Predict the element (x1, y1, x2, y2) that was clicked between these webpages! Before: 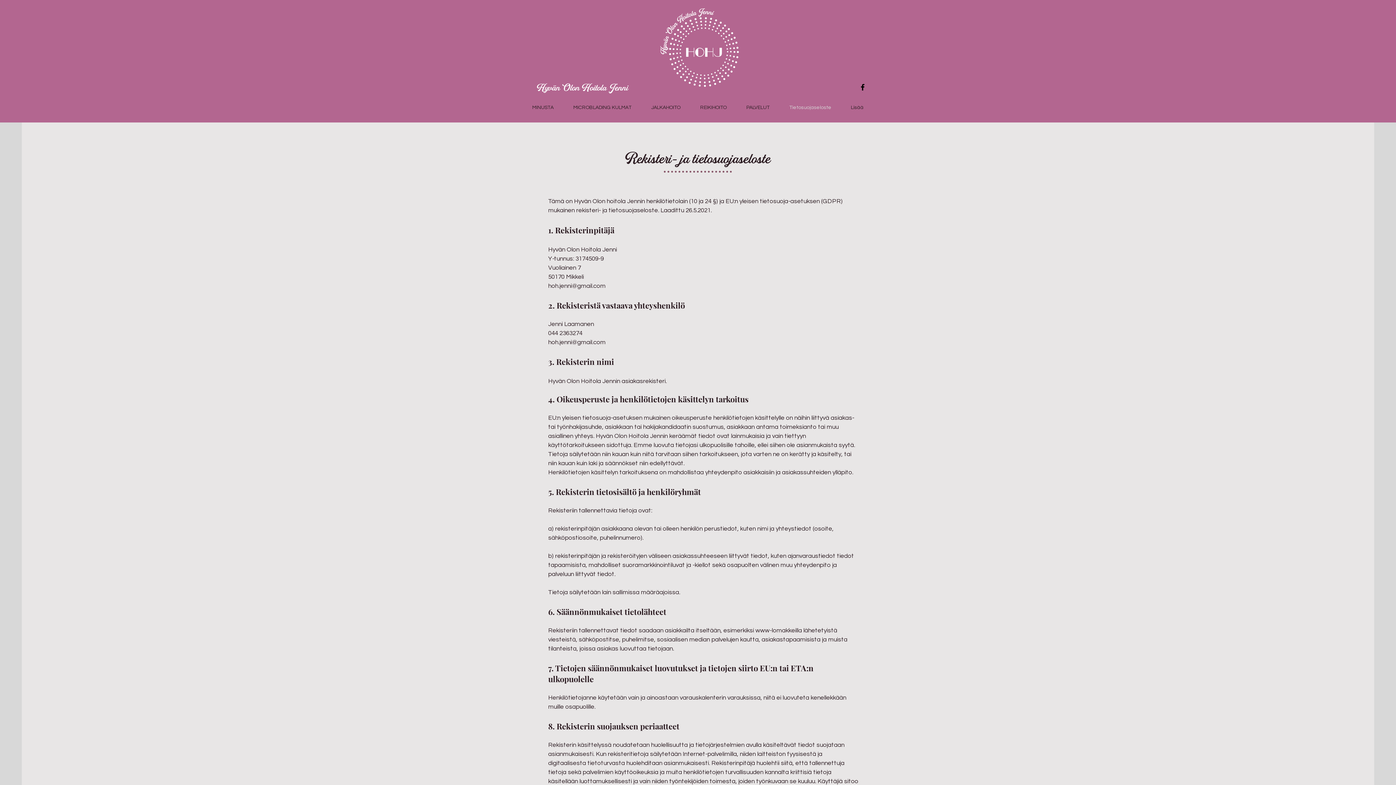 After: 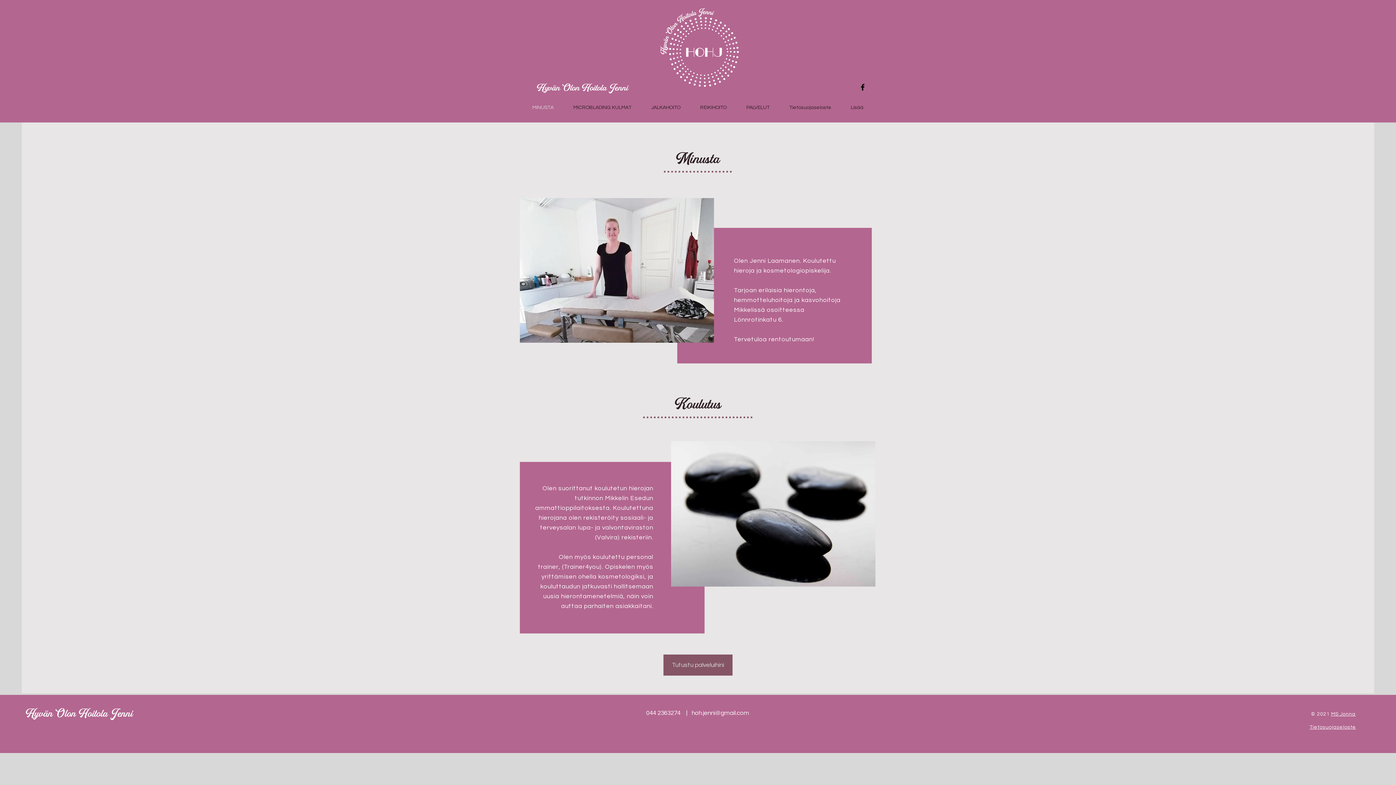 Action: label: MINUSTA bbox: (522, 98, 563, 116)